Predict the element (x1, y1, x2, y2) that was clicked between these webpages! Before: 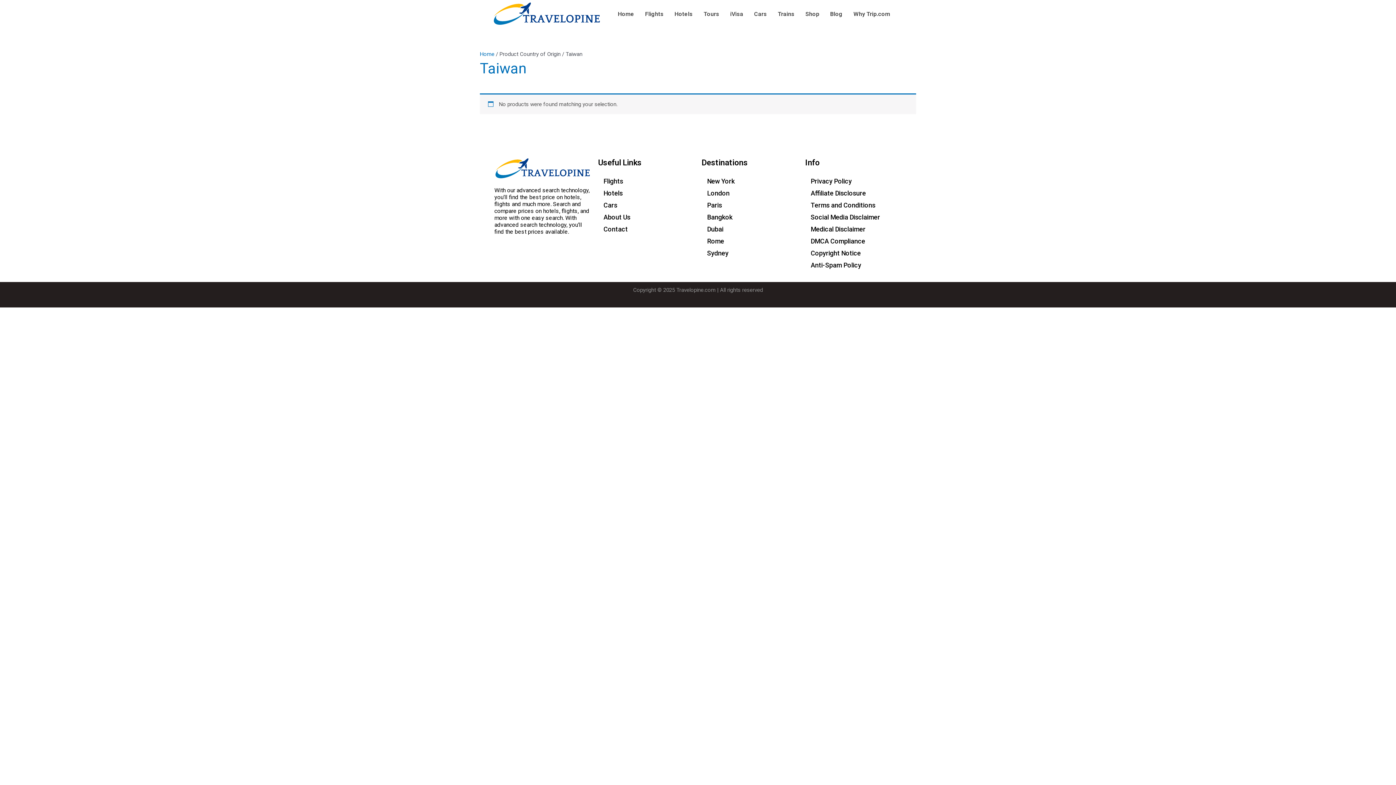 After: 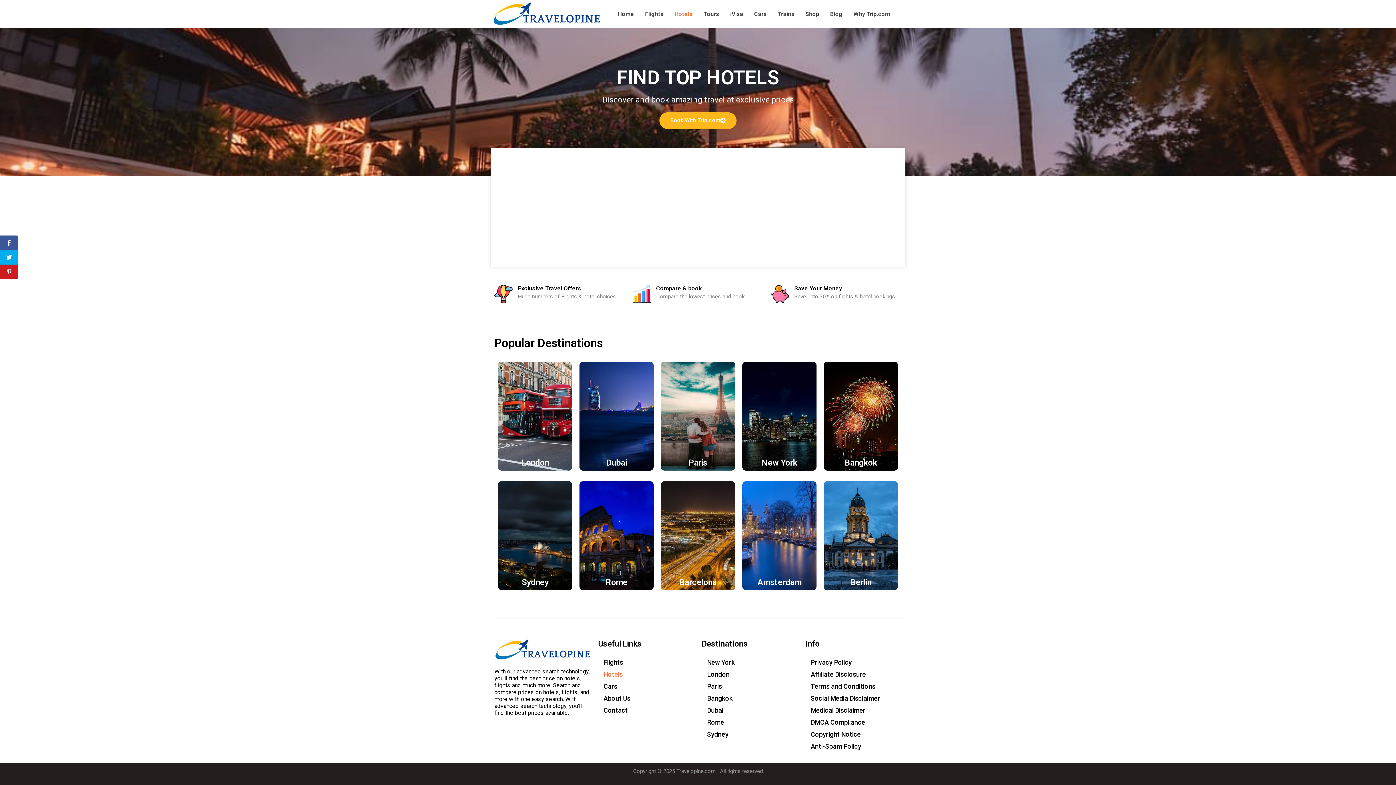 Action: label: Hotels bbox: (669, 5, 698, 22)